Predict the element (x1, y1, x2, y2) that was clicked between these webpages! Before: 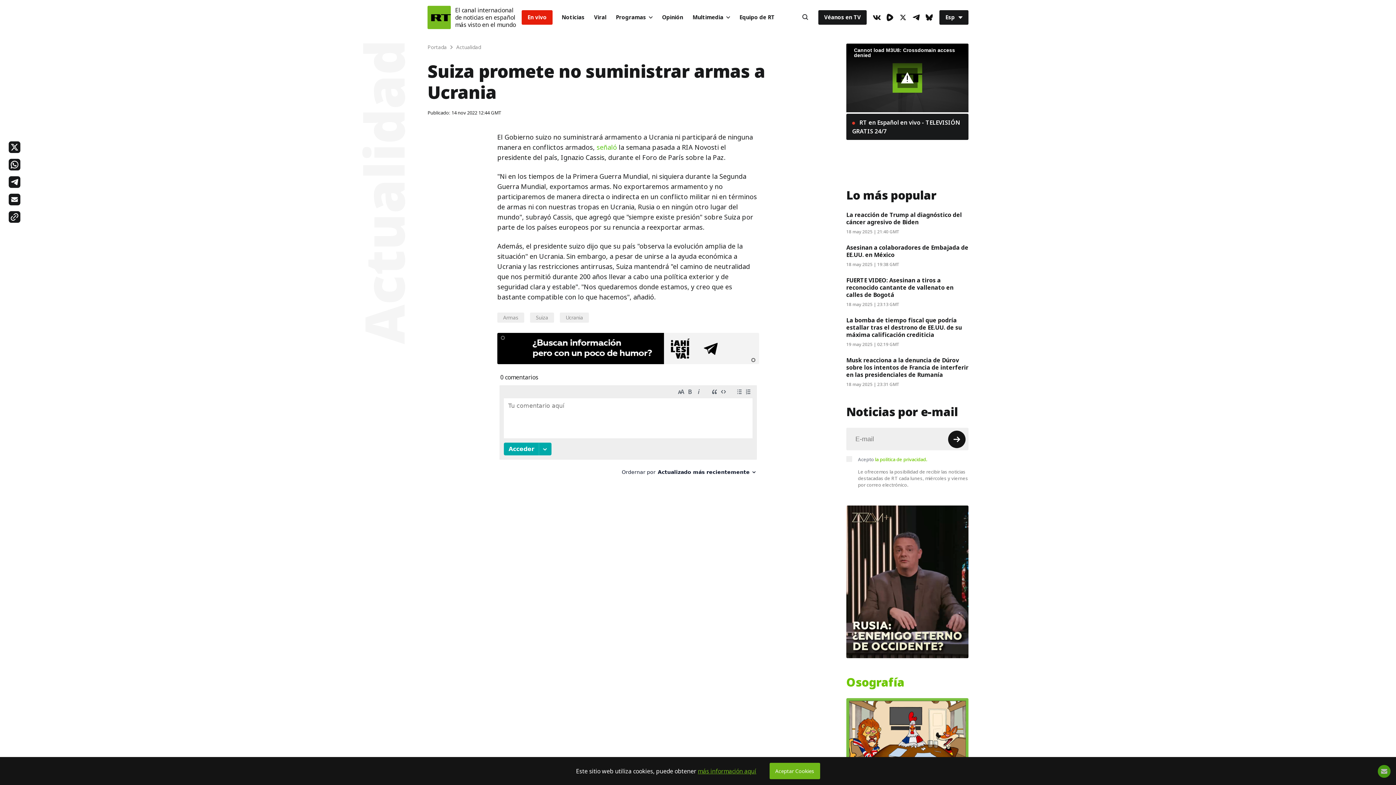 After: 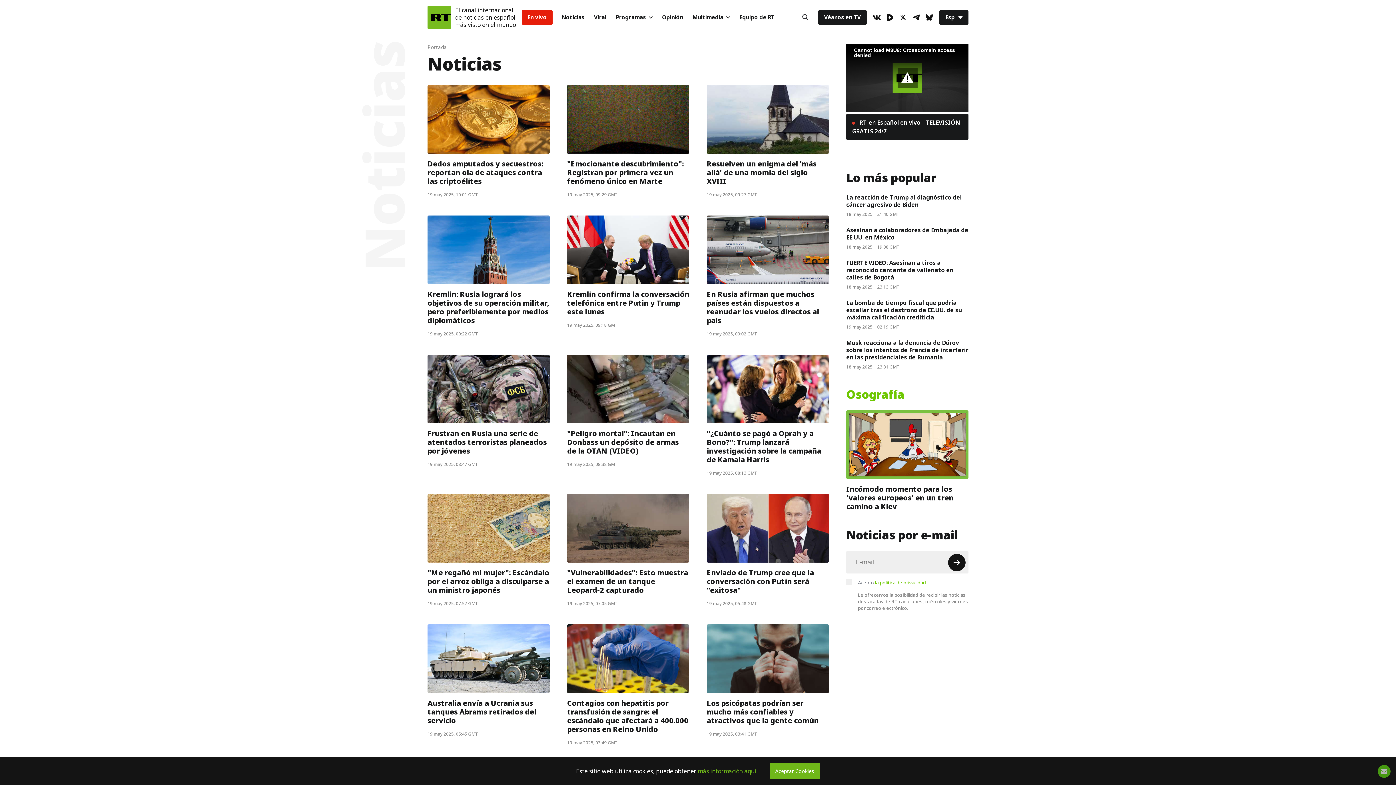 Action: label: Noticias bbox: (557, 10, 589, 24)